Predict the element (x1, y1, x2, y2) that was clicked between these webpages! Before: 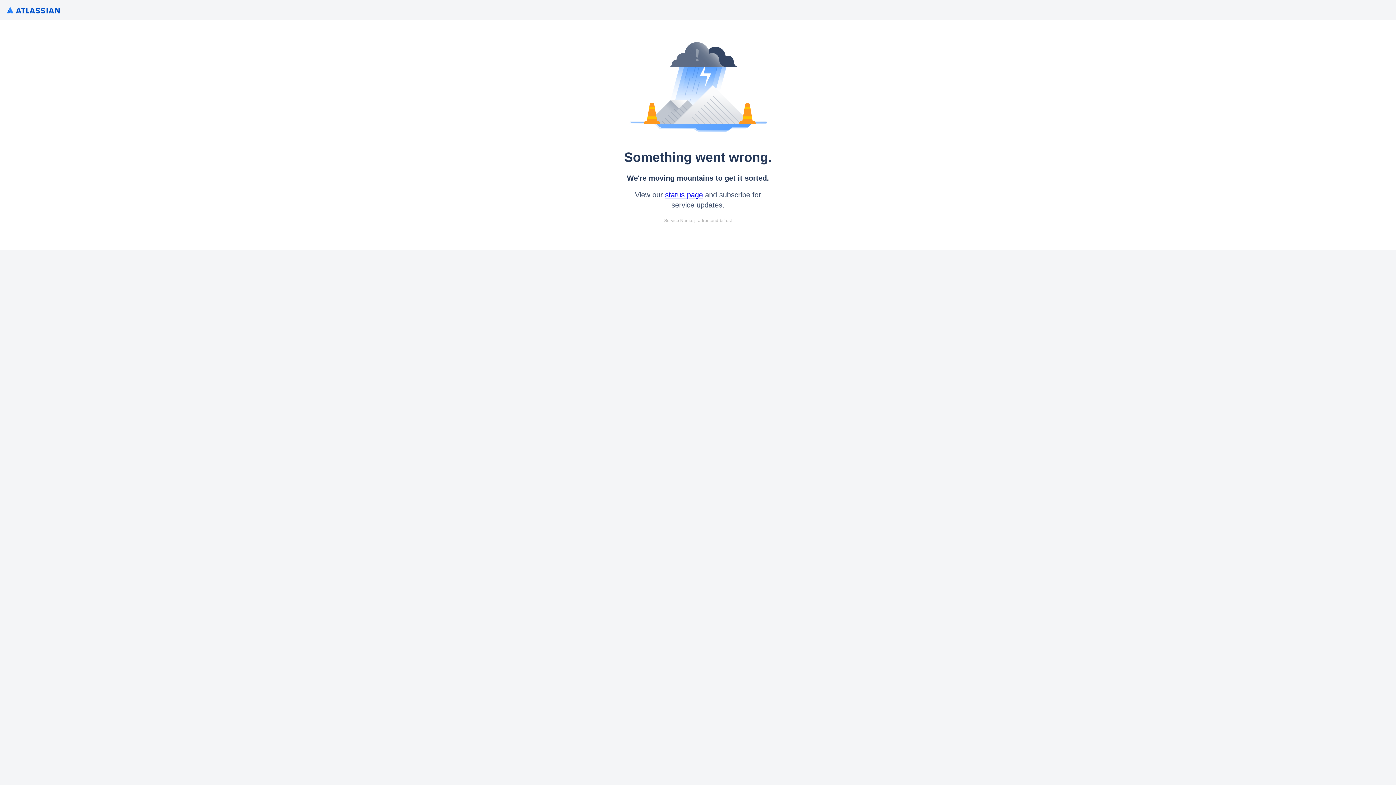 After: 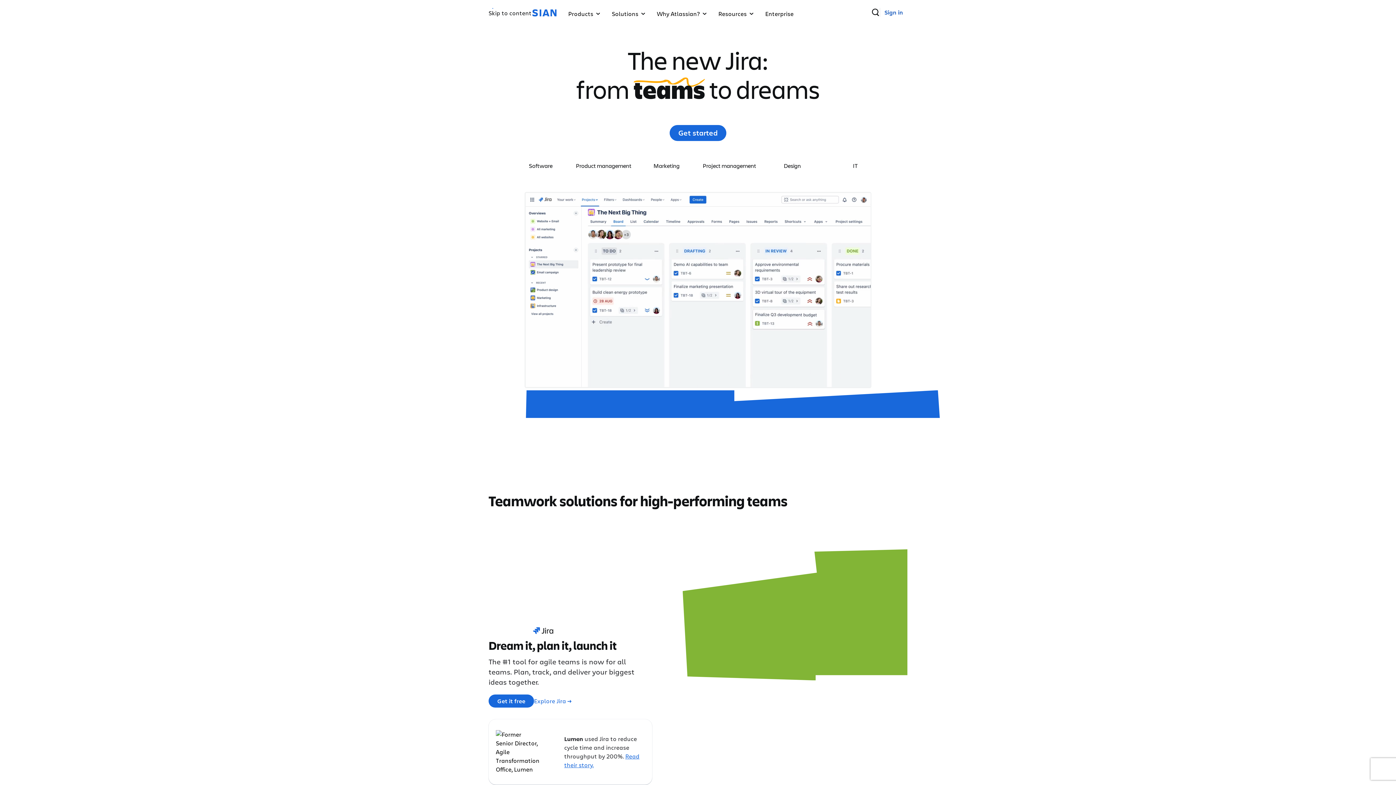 Action: bbox: (6, 8, 59, 14)